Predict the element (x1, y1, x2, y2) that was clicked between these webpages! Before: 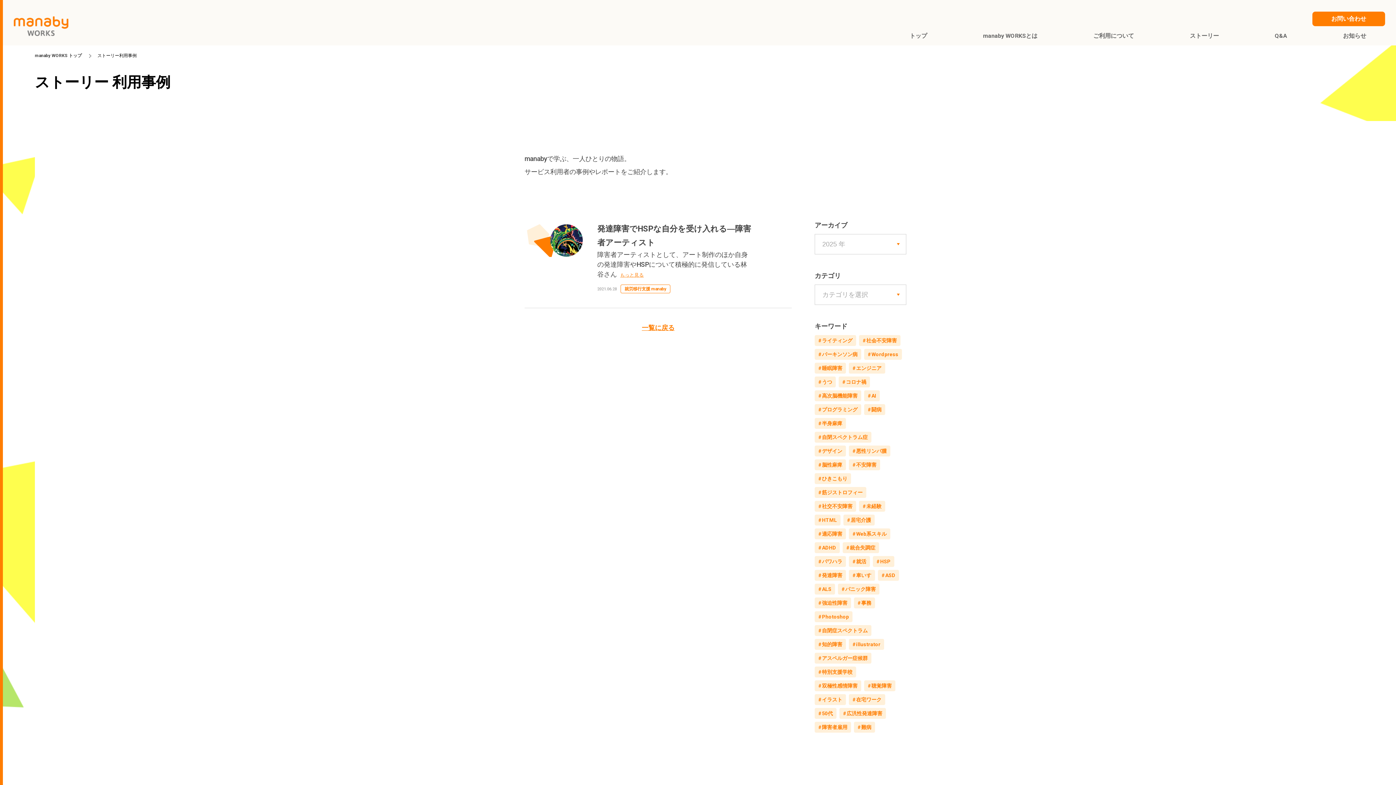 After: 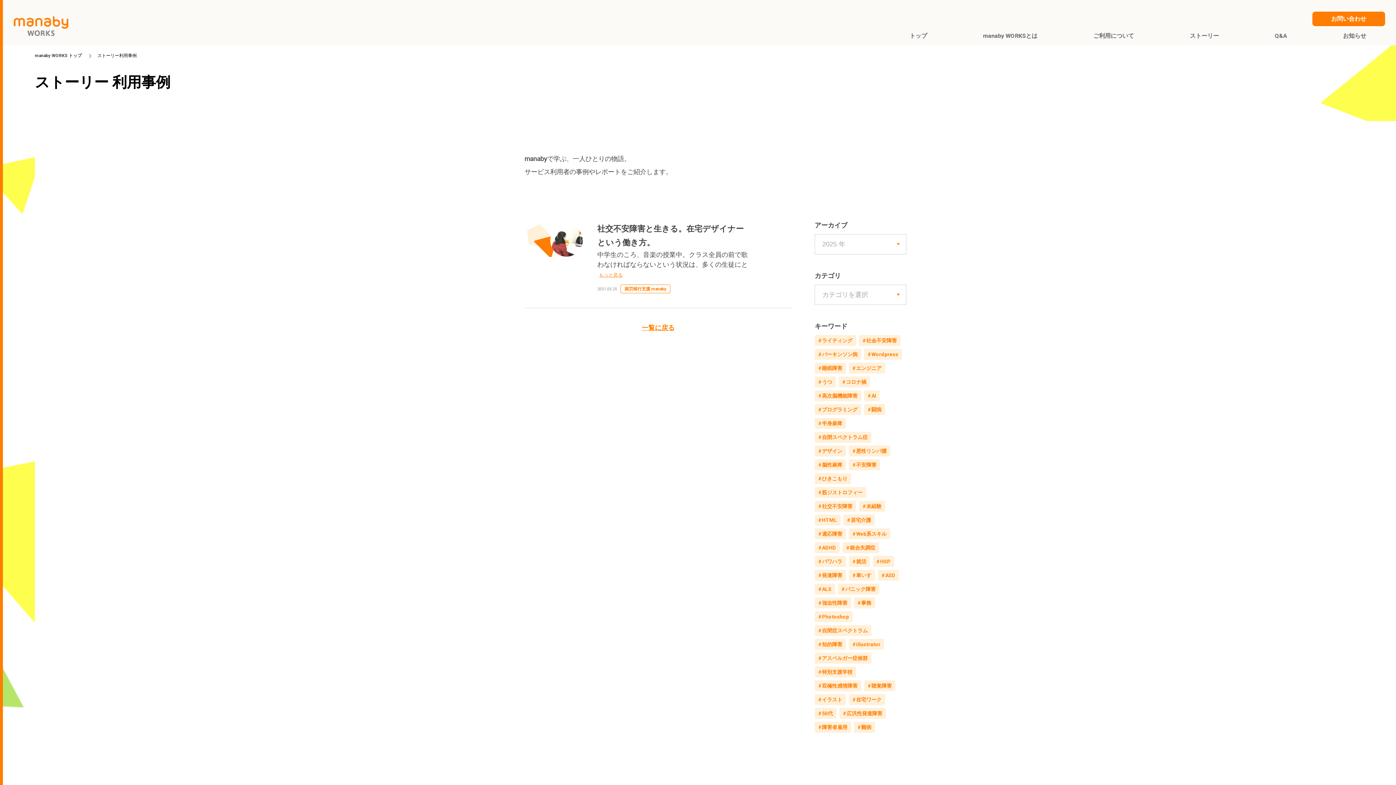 Action: label: #適応障害 bbox: (818, 531, 842, 536)